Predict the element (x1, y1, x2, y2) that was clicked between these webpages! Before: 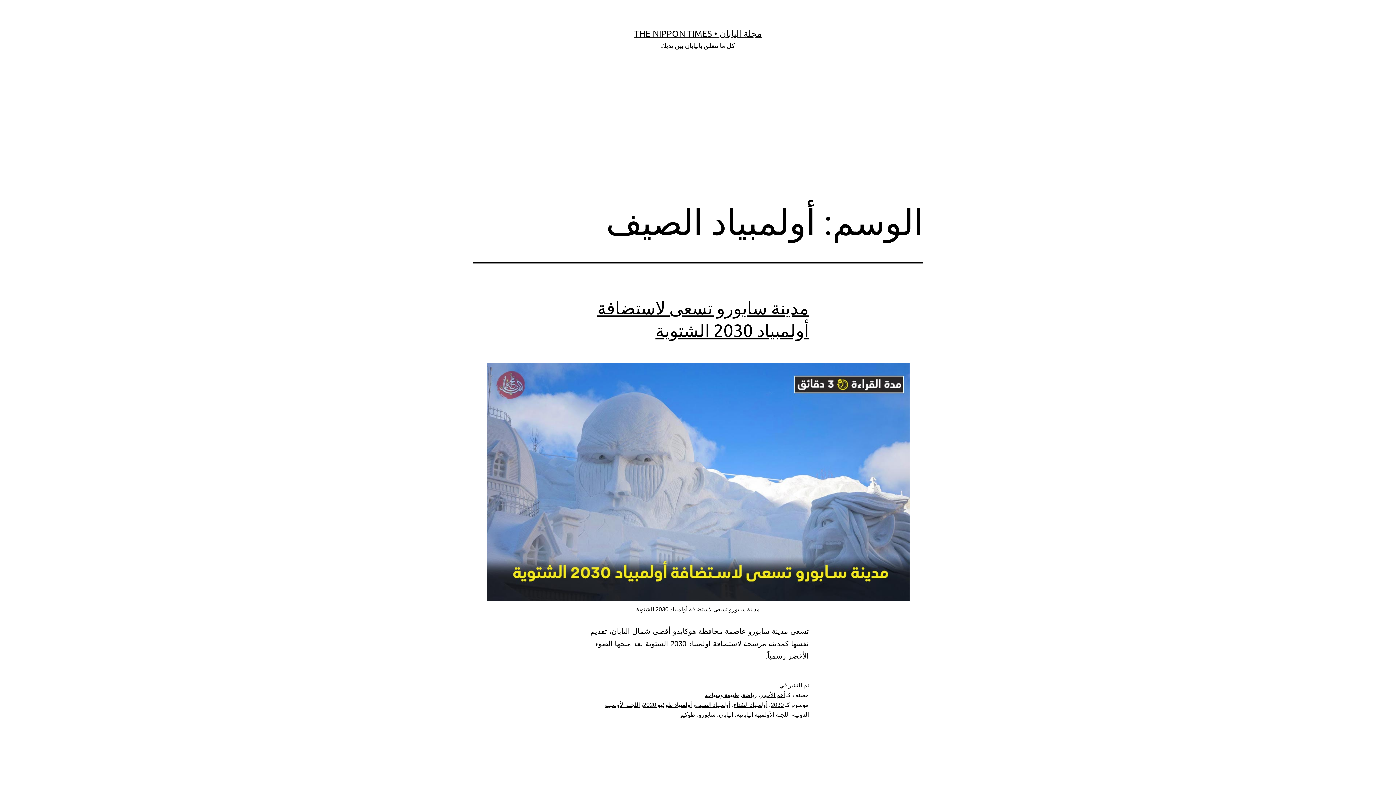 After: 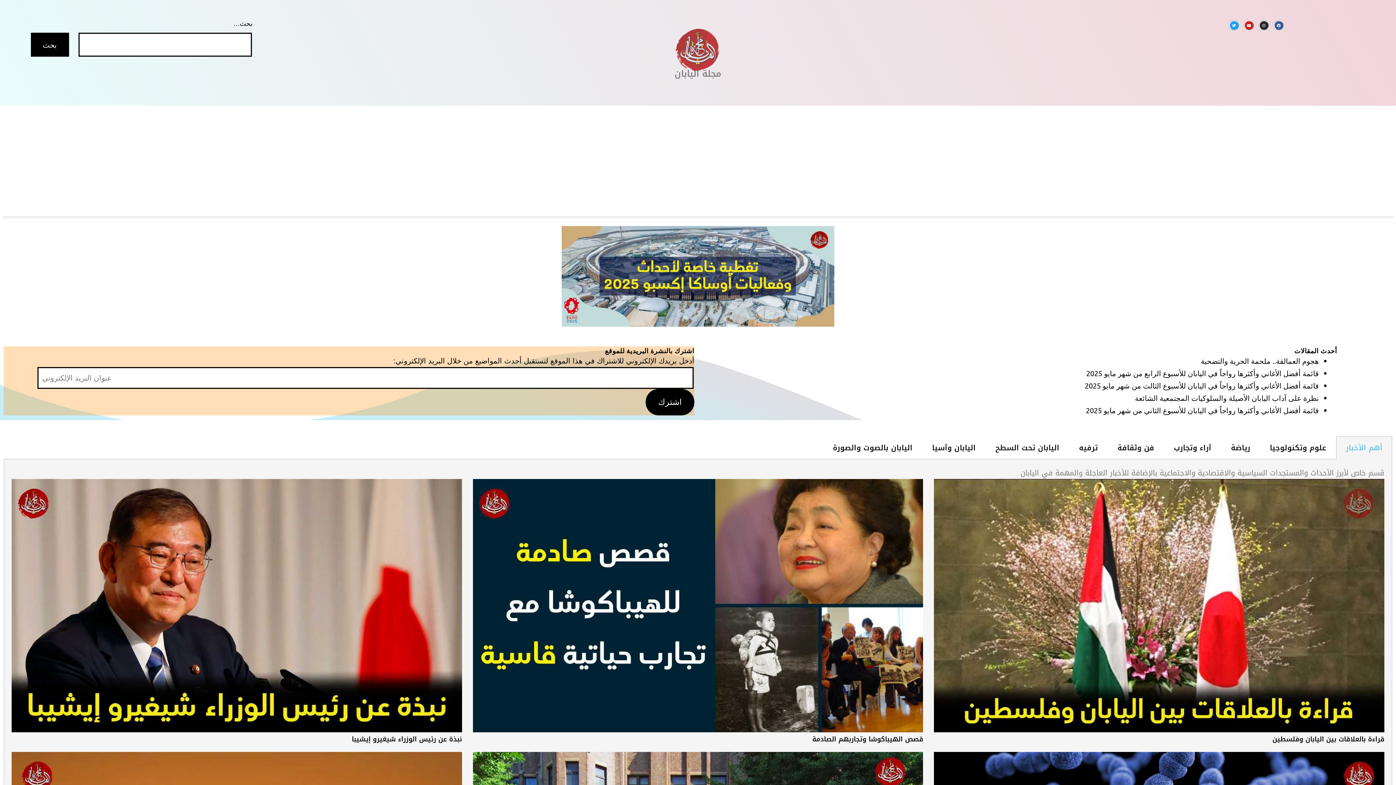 Action: label: مجلة اليابان • THE NIPPON TIMES bbox: (634, 28, 762, 38)